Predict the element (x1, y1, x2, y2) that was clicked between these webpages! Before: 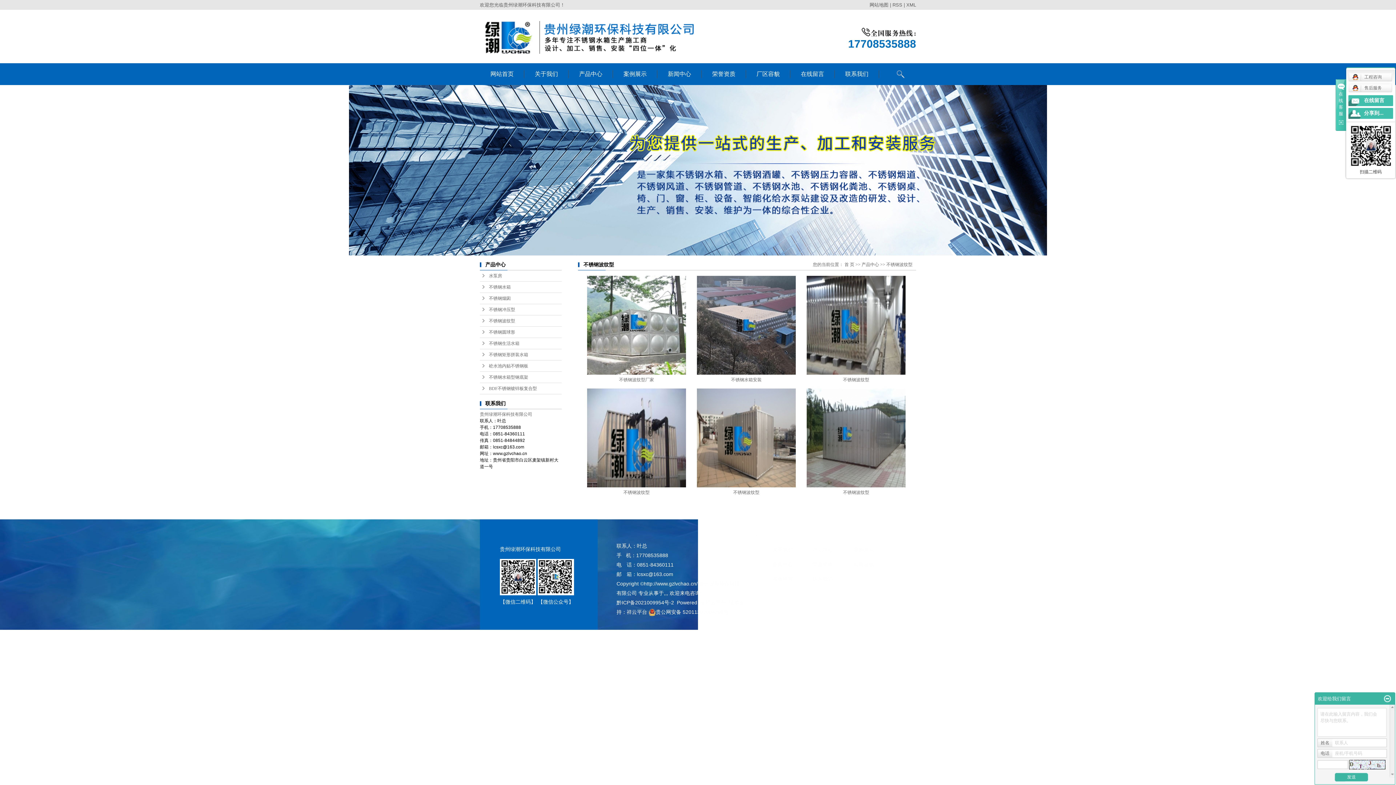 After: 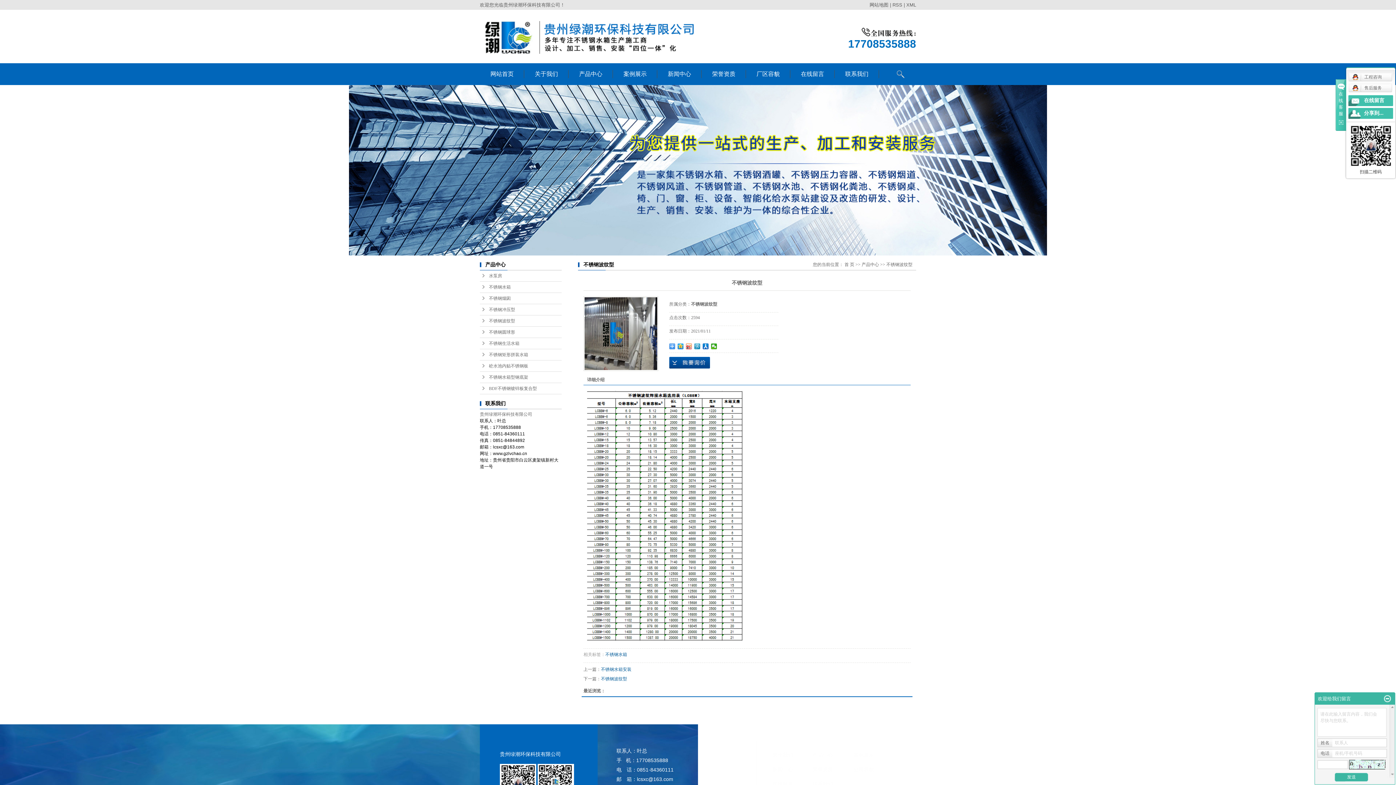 Action: bbox: (806, 276, 905, 374)